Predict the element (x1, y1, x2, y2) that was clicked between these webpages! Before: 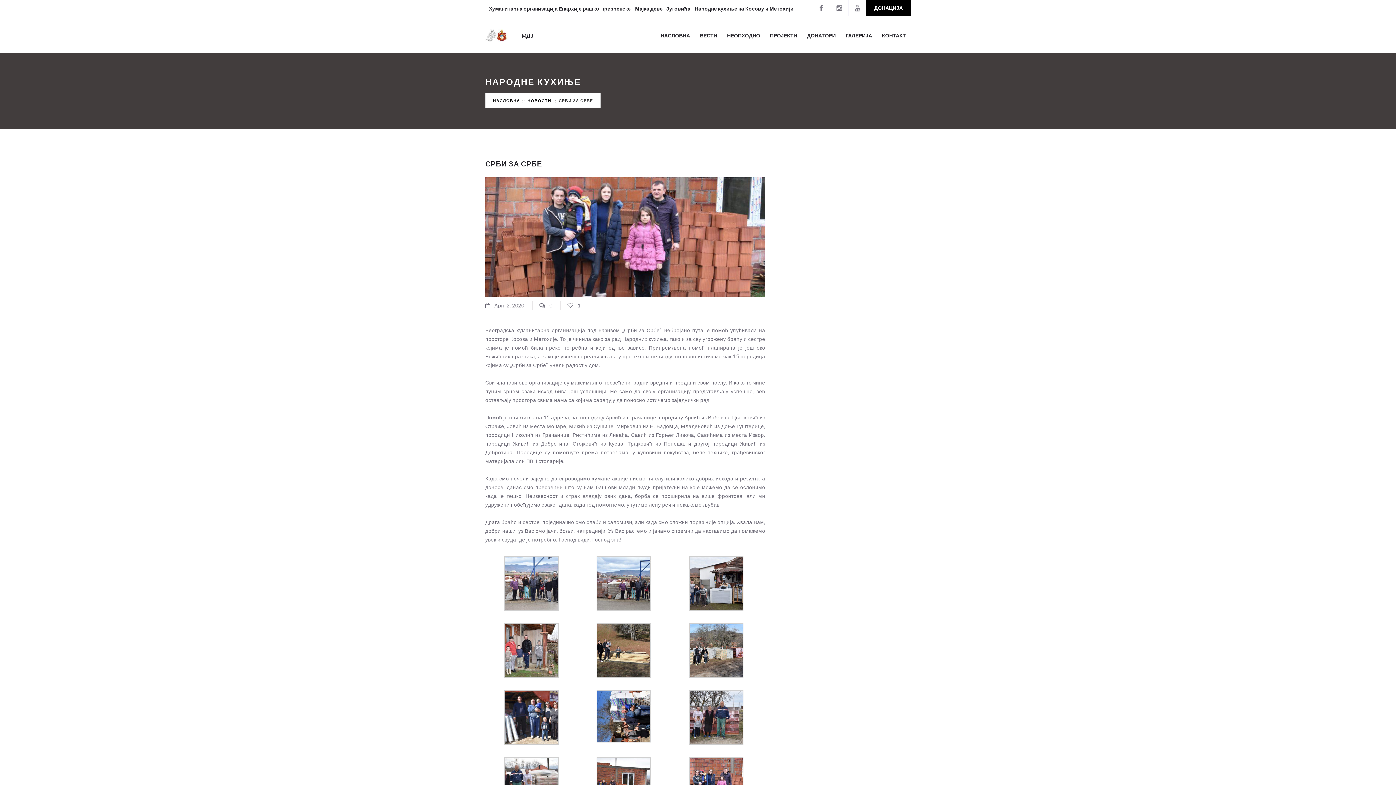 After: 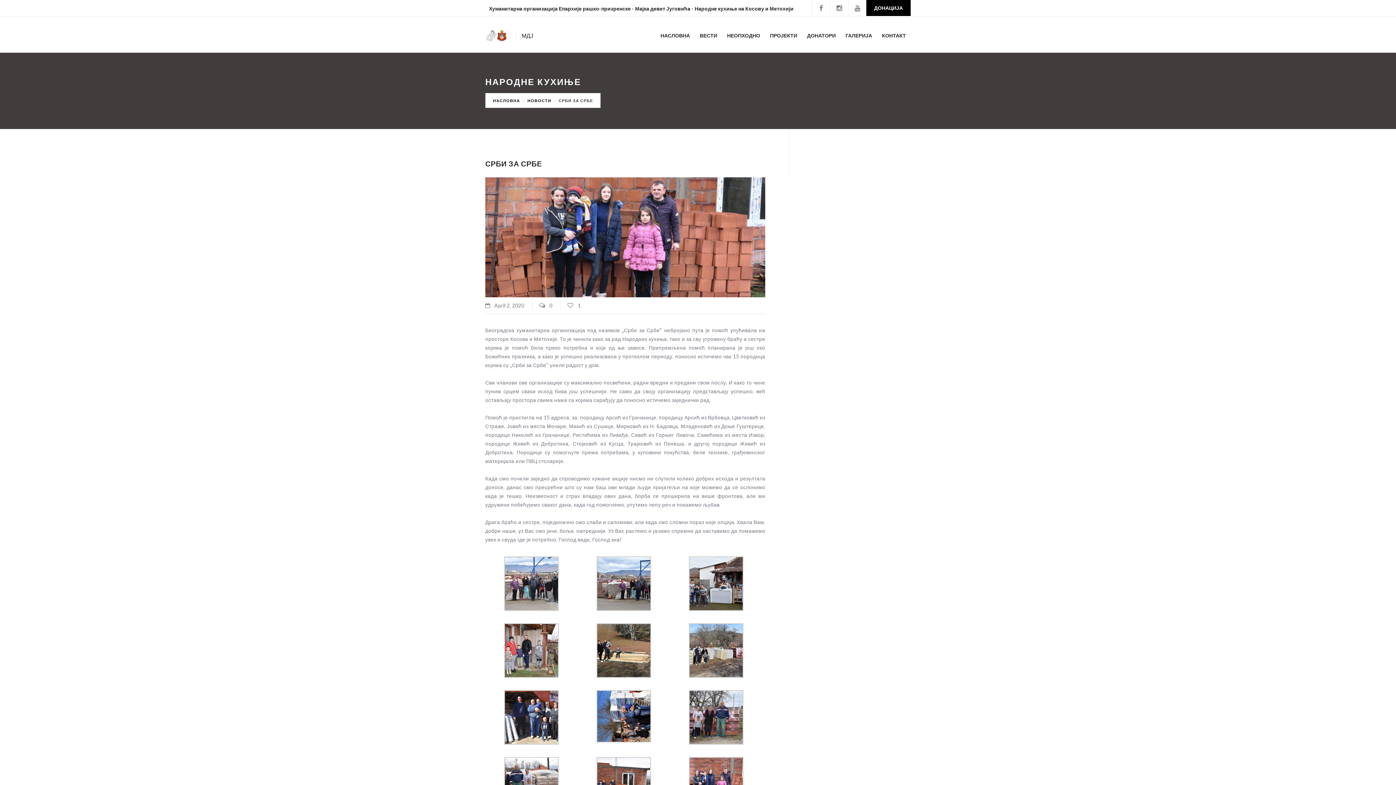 Action: bbox: (485, 233, 765, 239)